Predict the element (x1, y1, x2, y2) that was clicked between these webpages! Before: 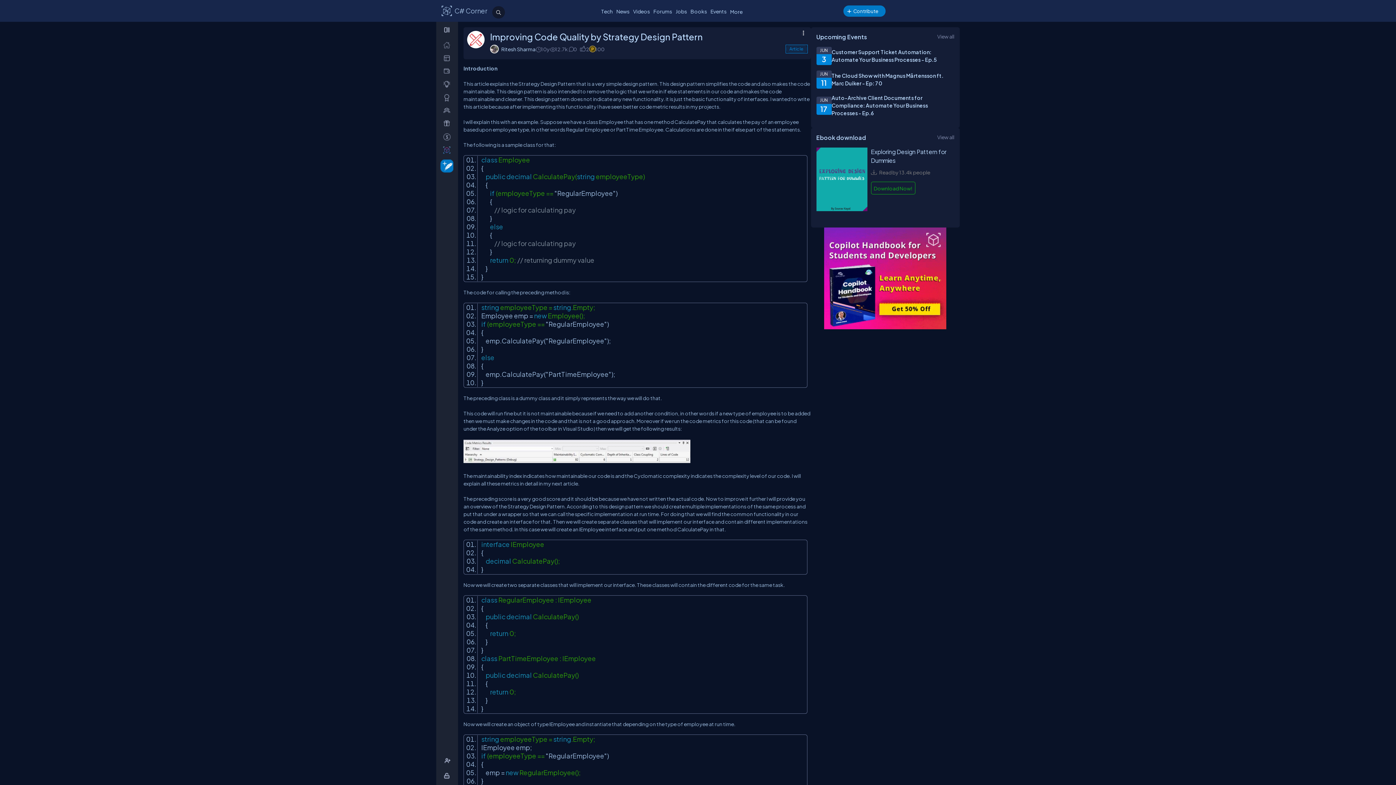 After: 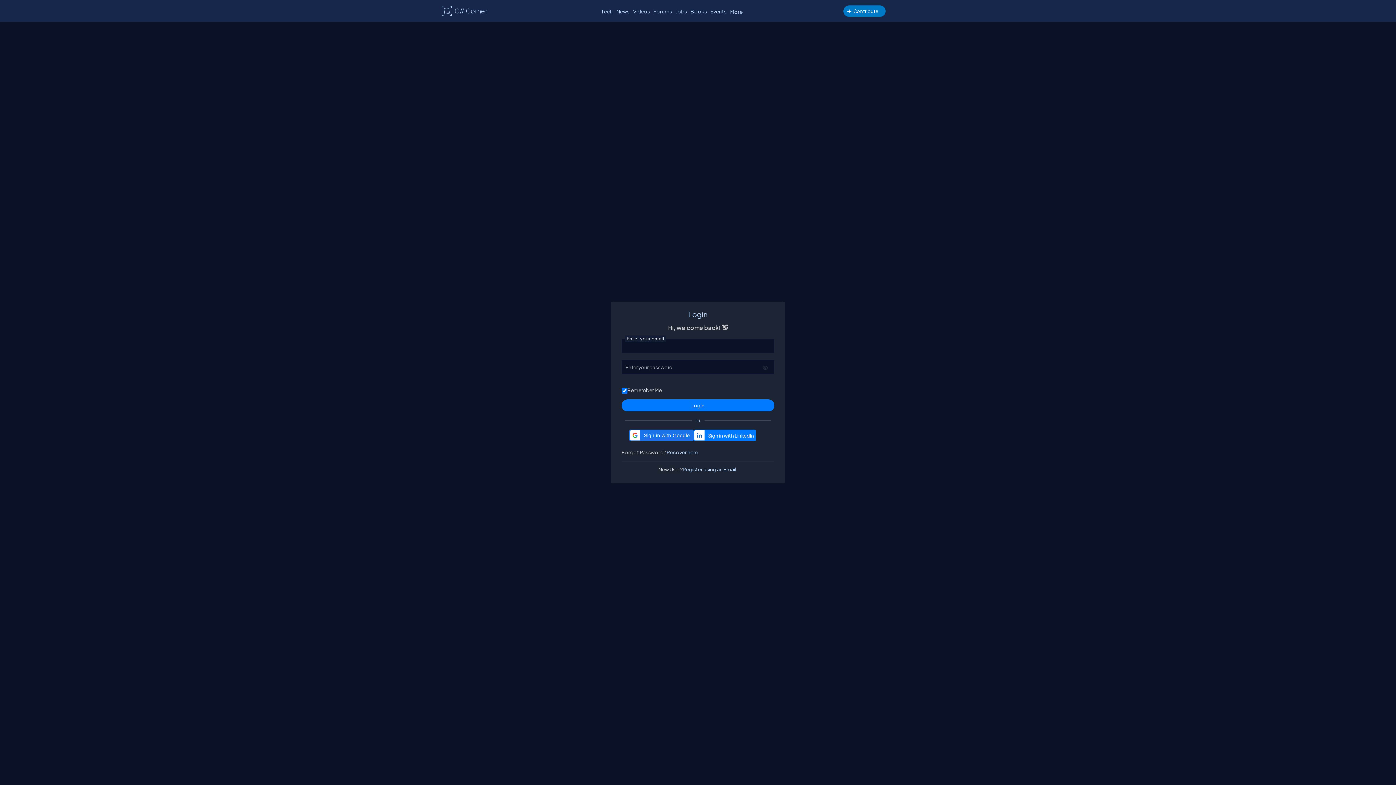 Action: label: _Feed bbox: (438, 38, 458, 51)